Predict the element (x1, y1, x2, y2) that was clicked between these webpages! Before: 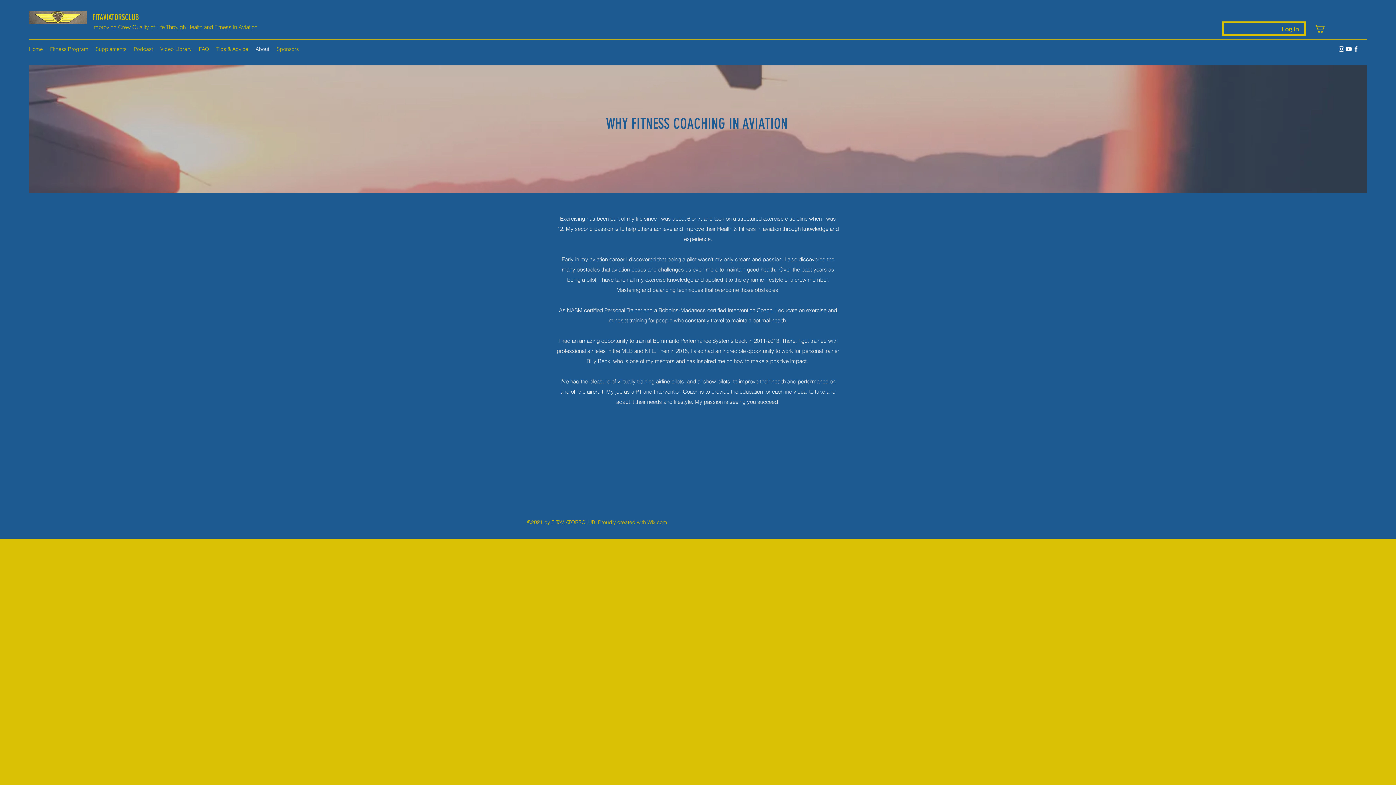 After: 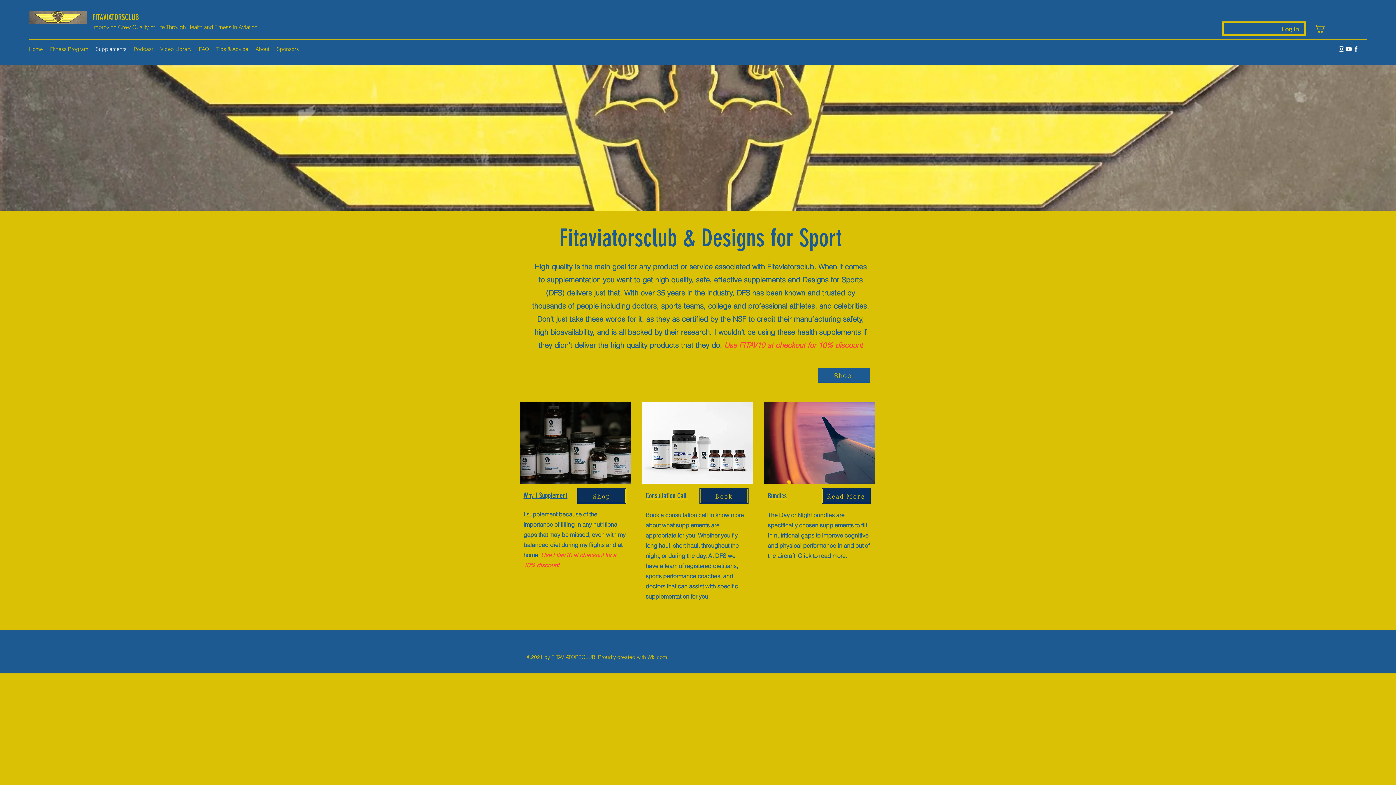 Action: label: Supplements bbox: (92, 43, 130, 54)